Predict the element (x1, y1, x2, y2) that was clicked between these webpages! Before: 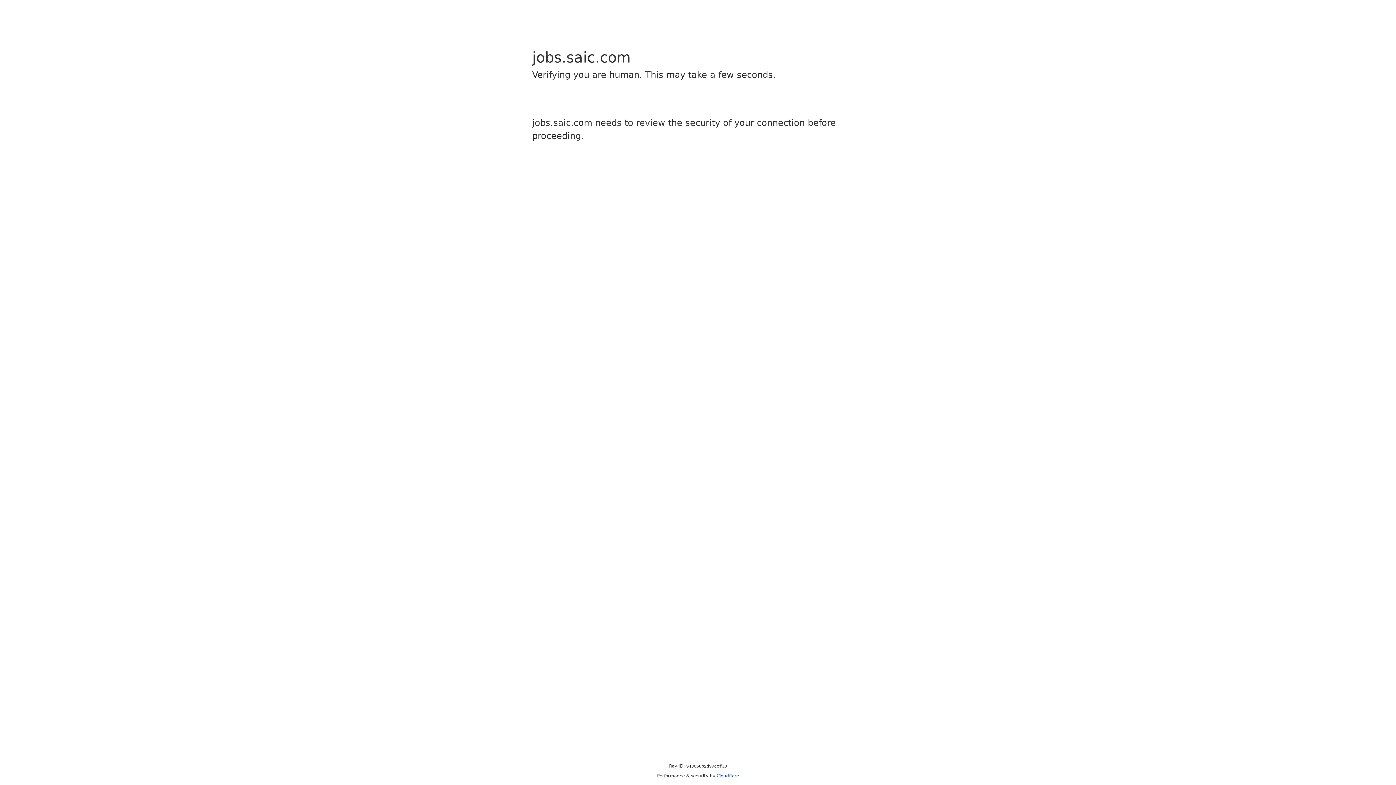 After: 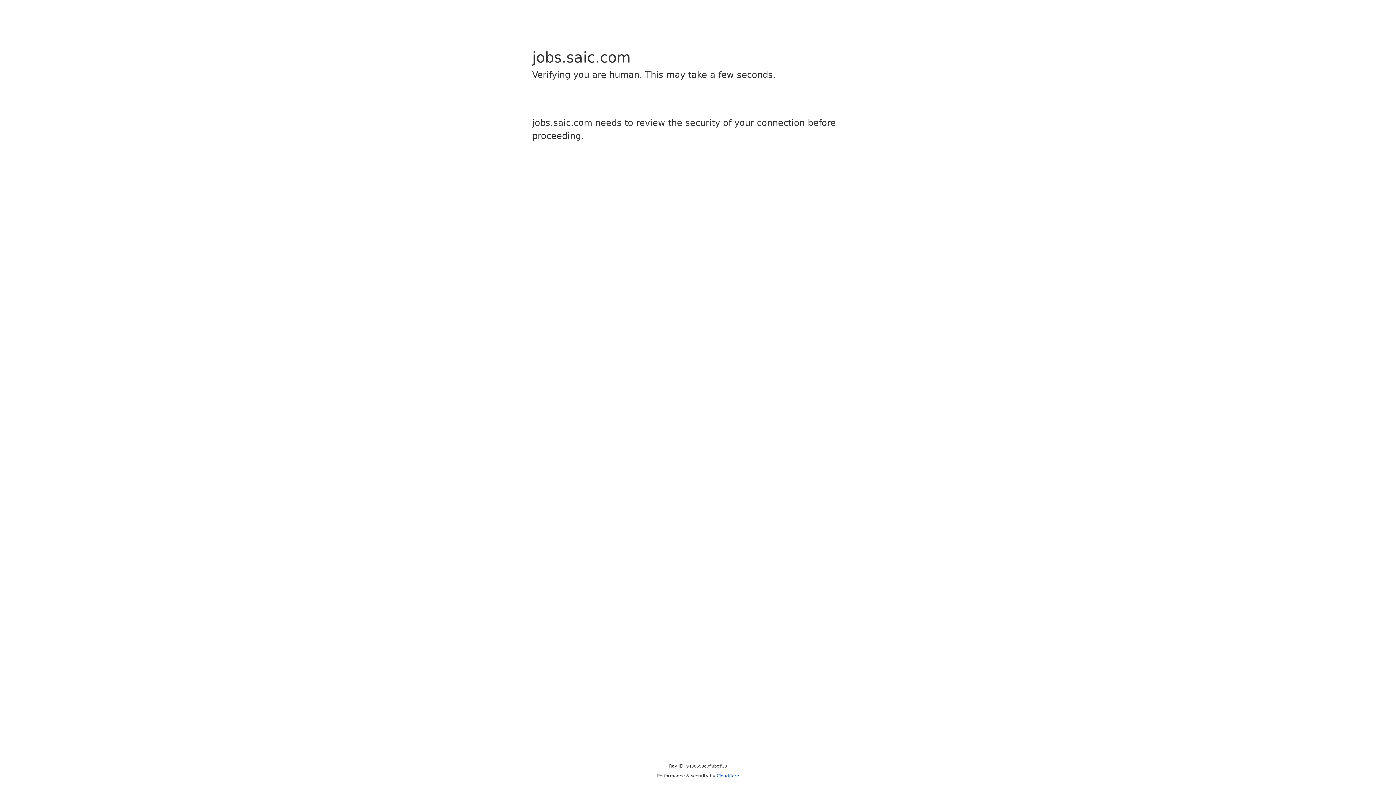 Action: label: Cloudflare bbox: (716, 773, 739, 778)